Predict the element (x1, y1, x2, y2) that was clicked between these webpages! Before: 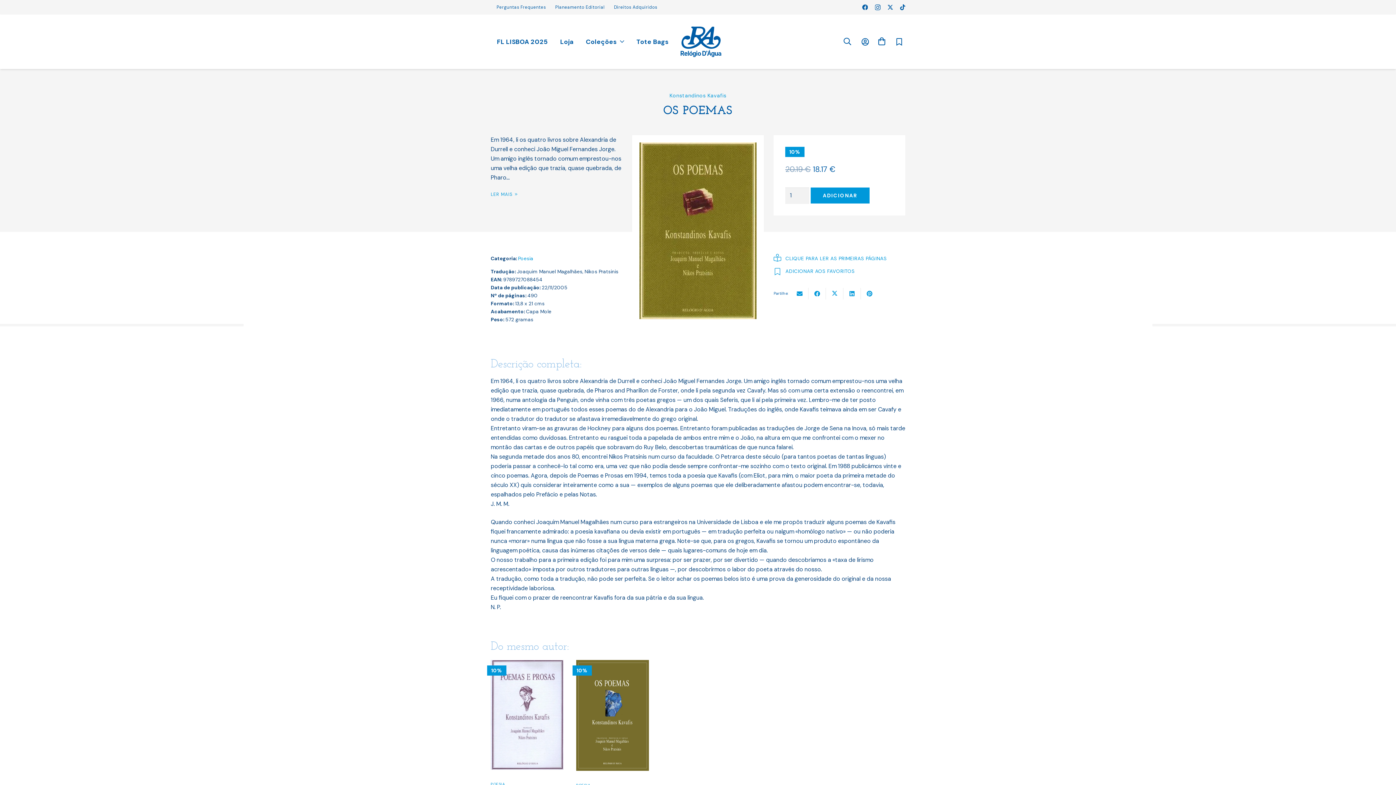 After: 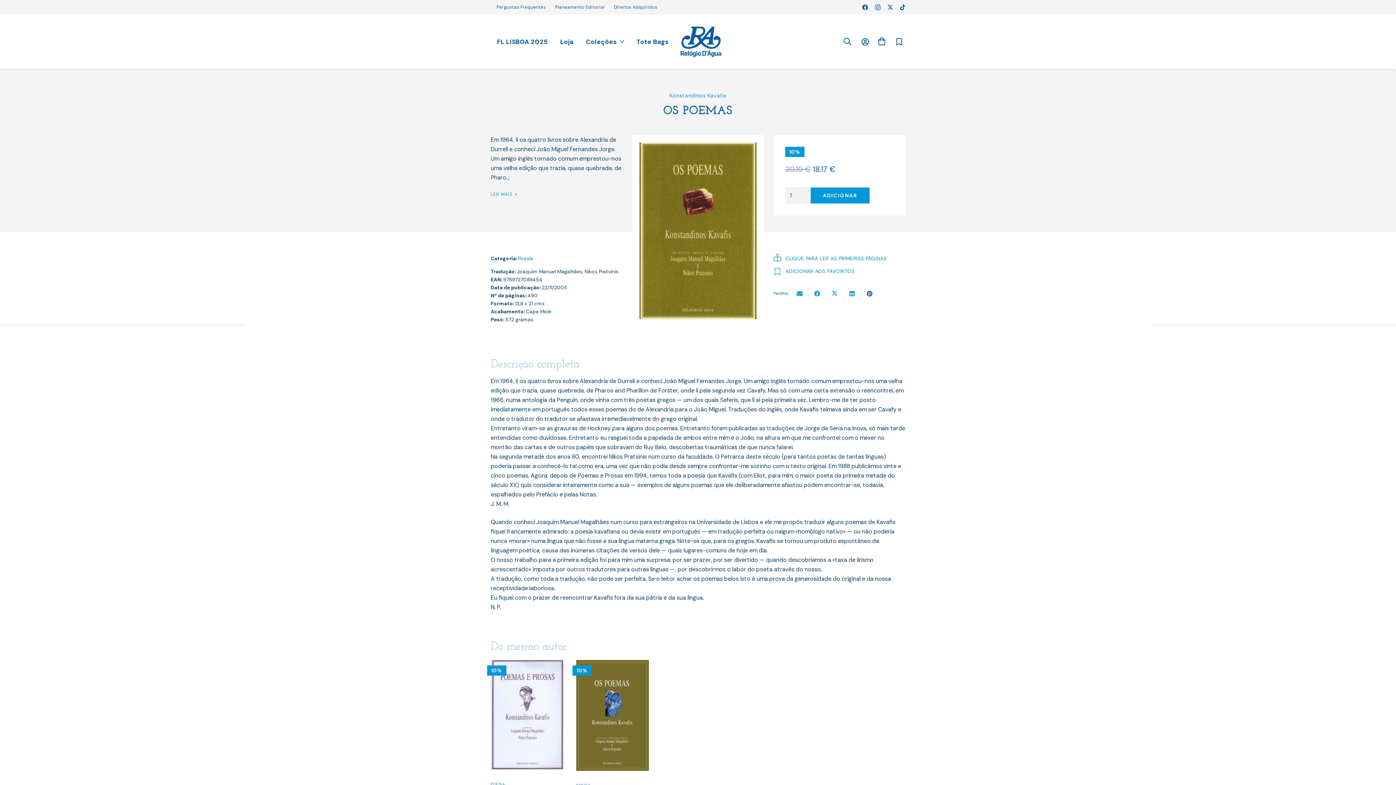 Action: label: Pin this bbox: (861, 287, 878, 299)